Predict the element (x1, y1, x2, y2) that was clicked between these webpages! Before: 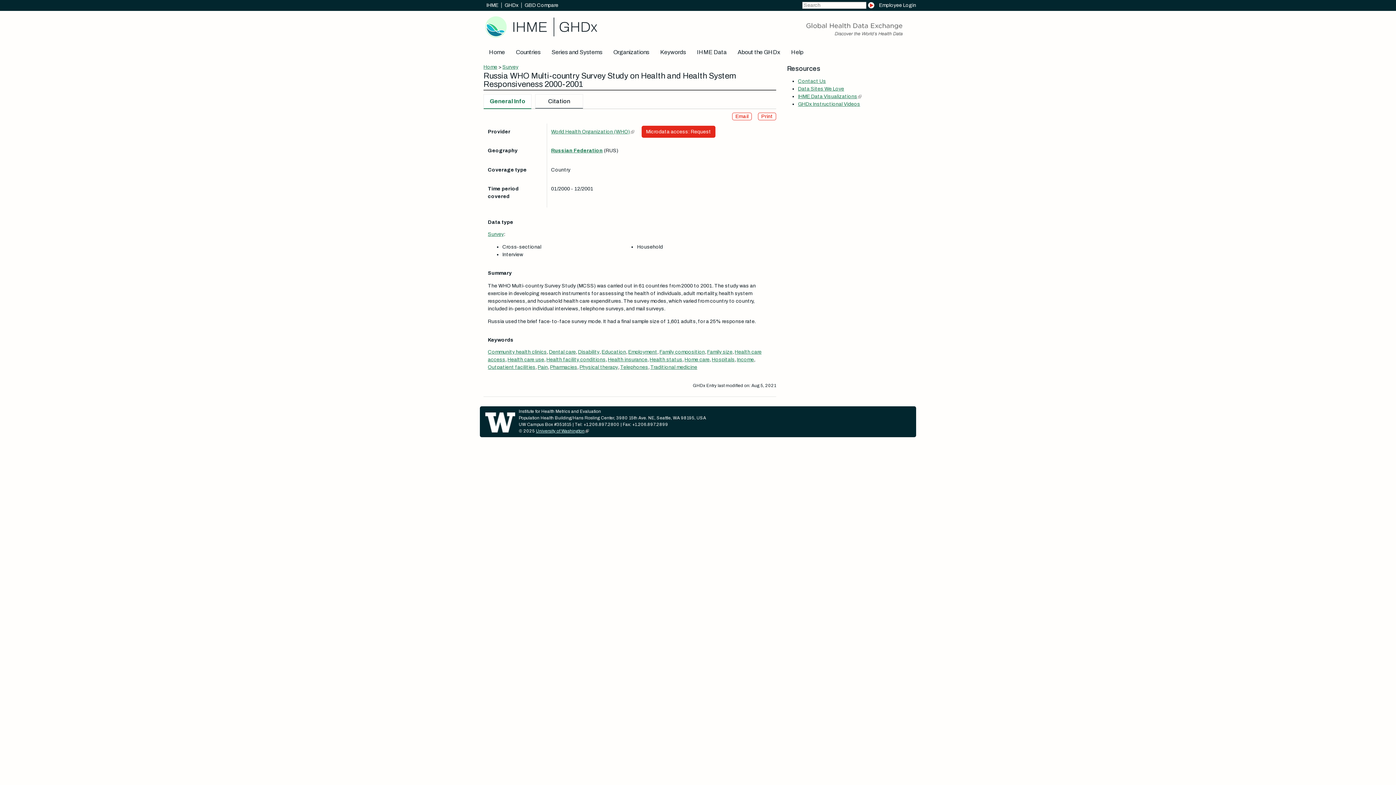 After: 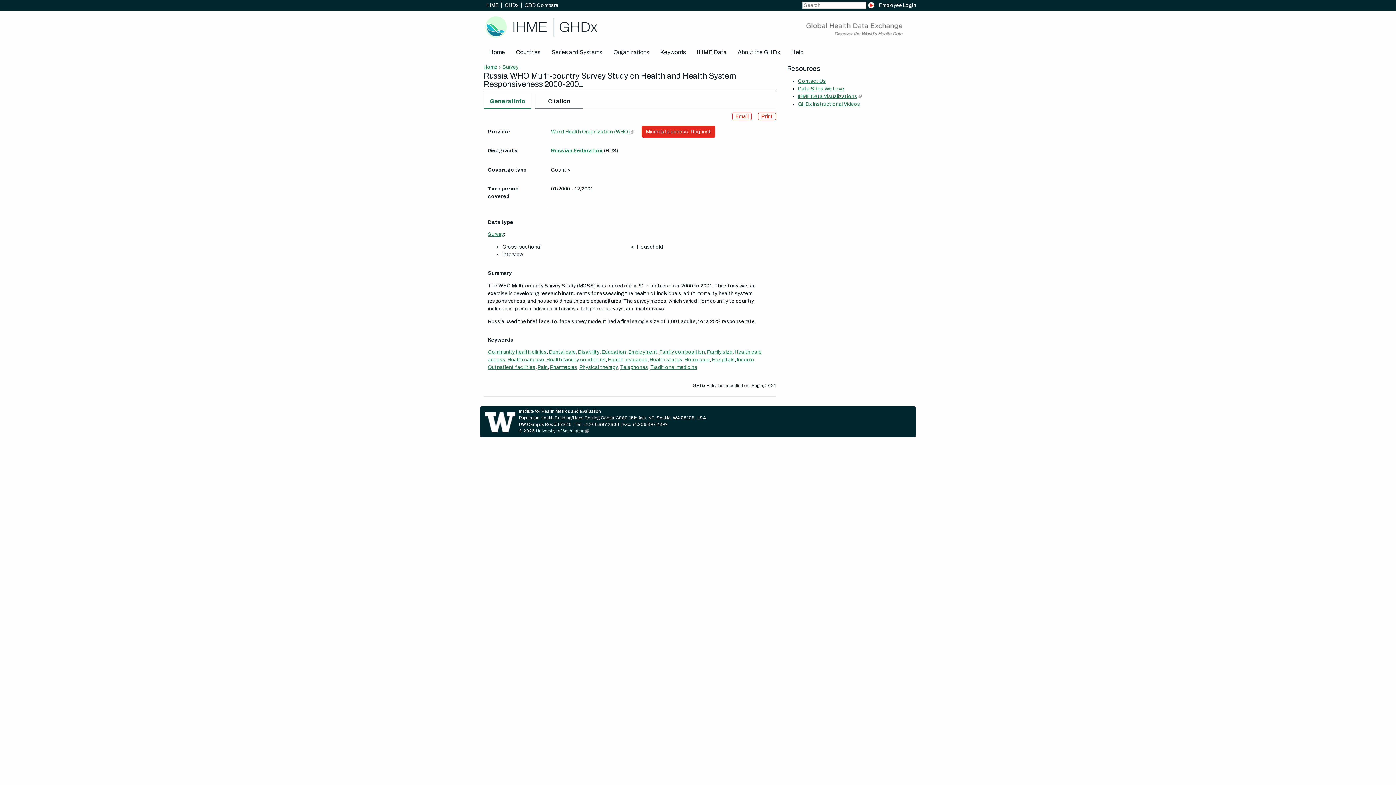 Action: bbox: (536, 428, 589, 433) label: University of Washington